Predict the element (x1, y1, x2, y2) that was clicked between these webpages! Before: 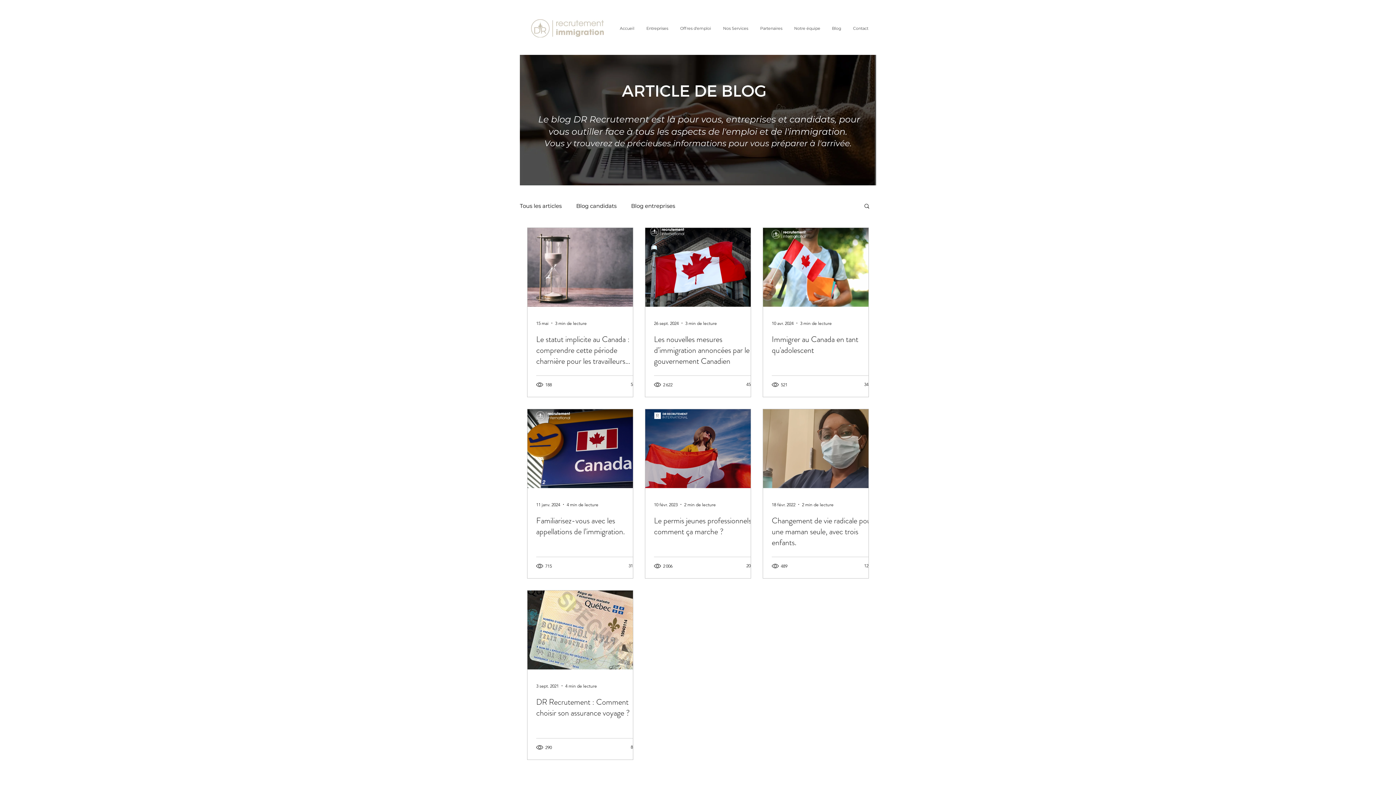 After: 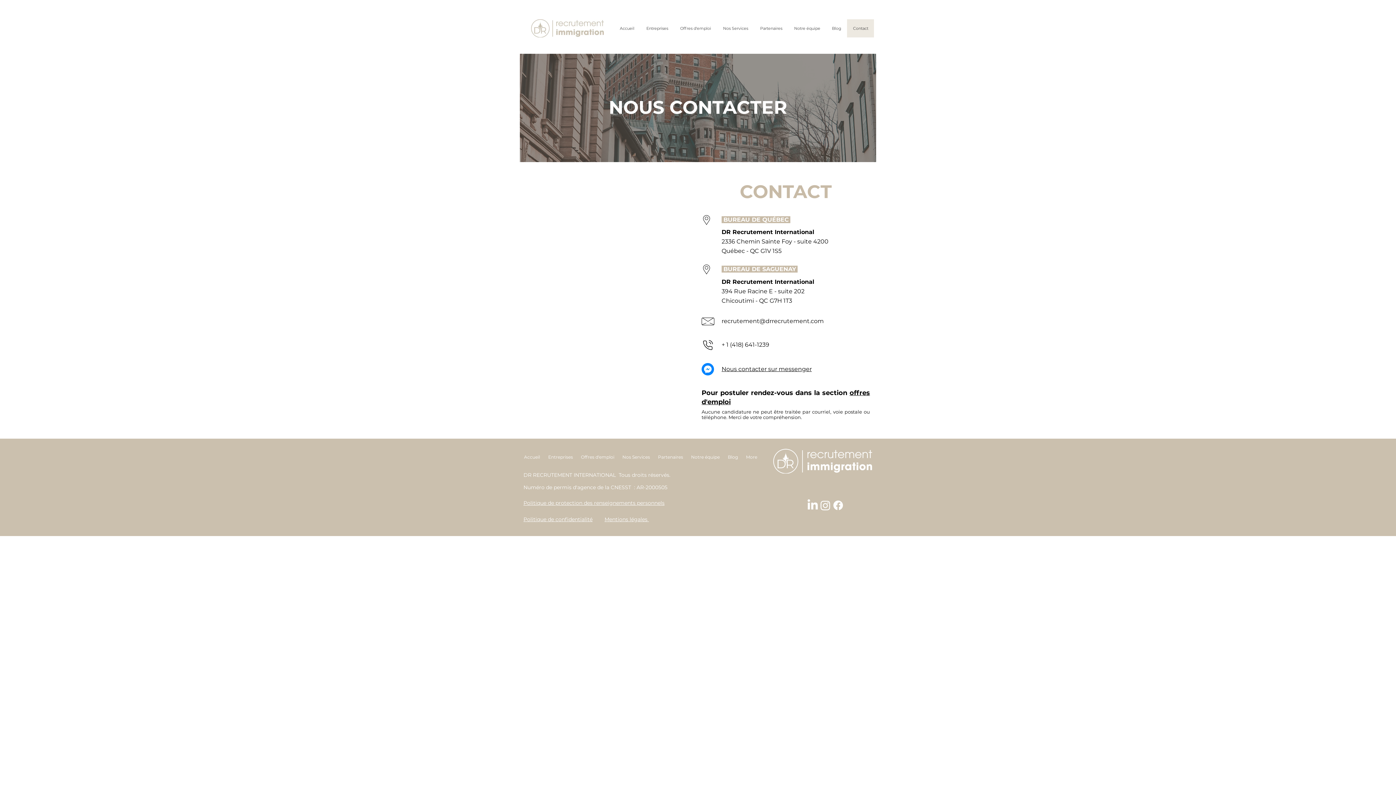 Action: bbox: (847, 19, 874, 37) label: Contact